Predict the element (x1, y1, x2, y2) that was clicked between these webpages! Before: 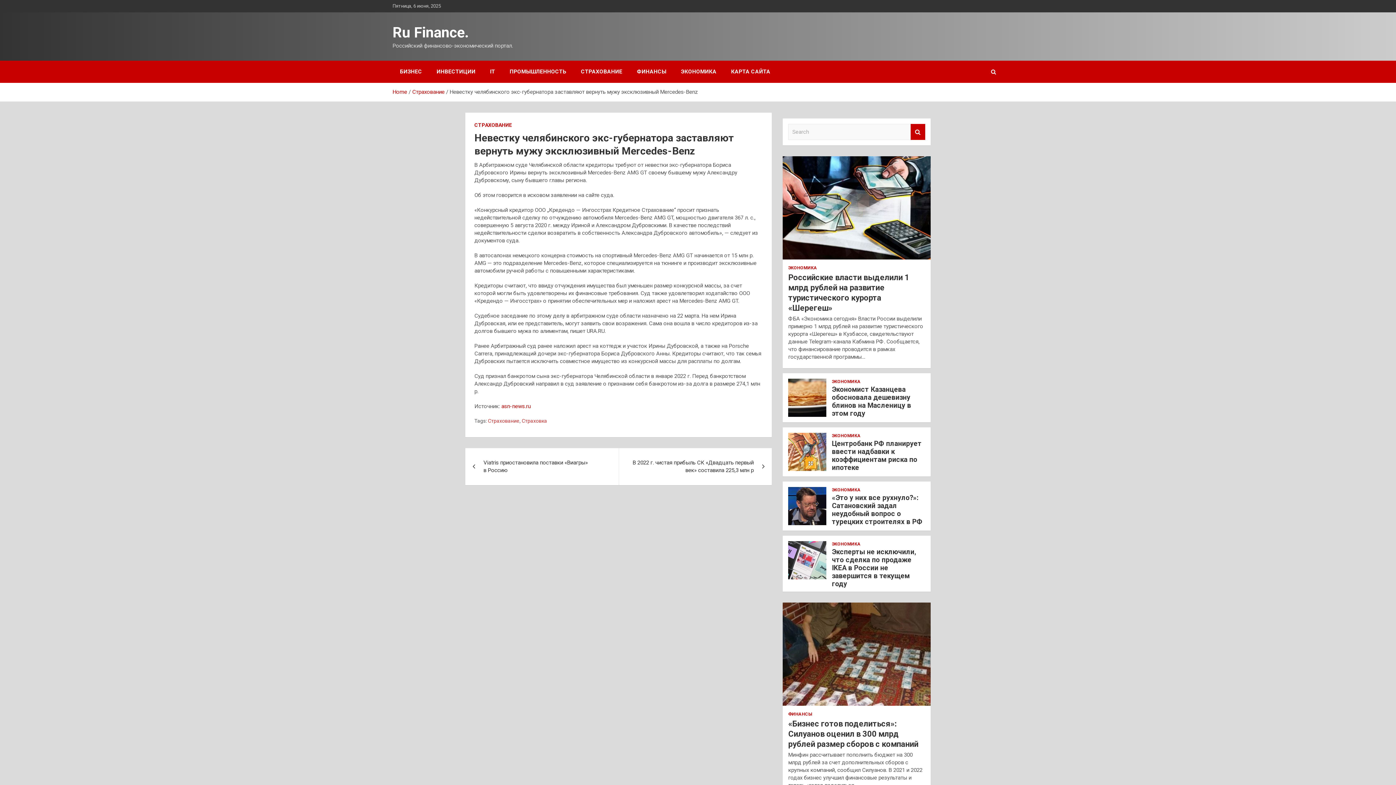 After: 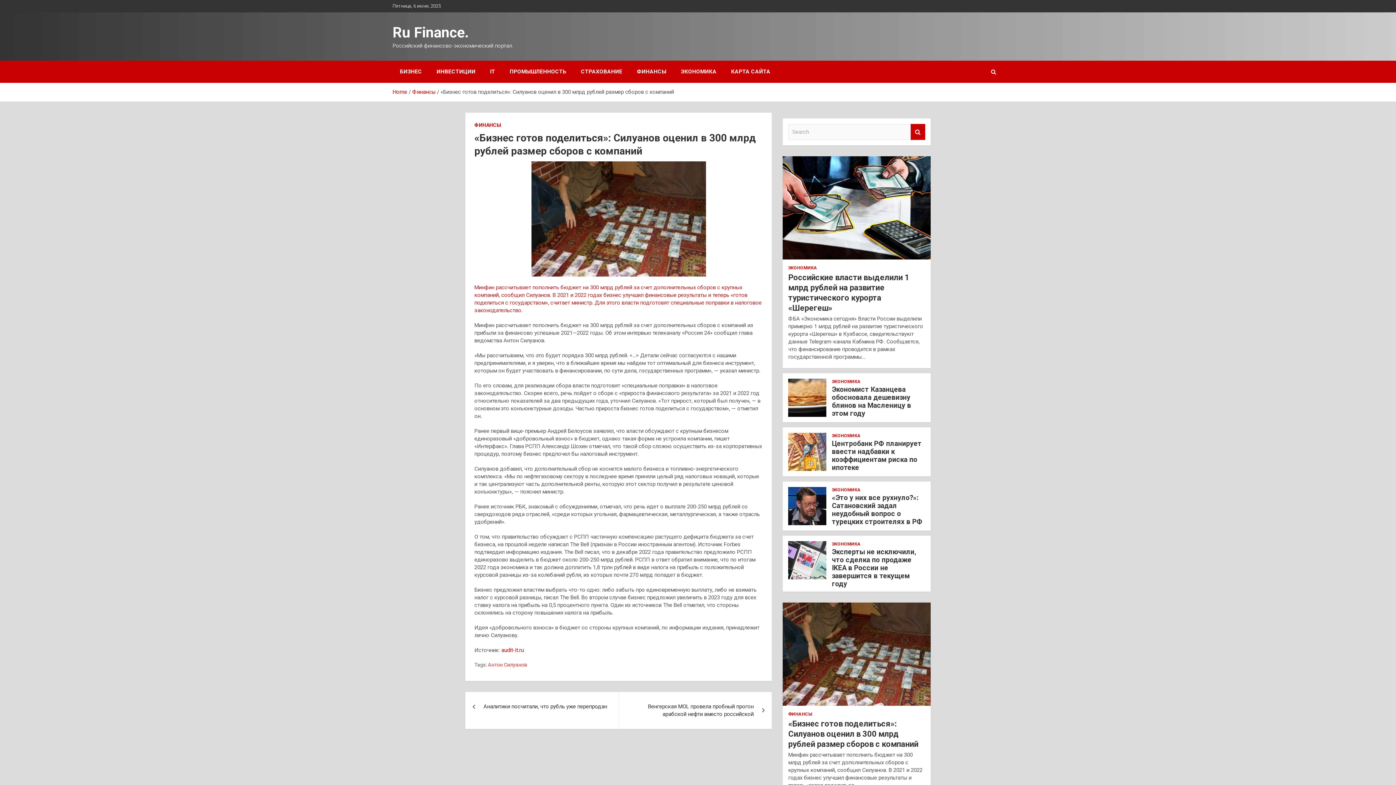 Action: bbox: (782, 602, 931, 706)